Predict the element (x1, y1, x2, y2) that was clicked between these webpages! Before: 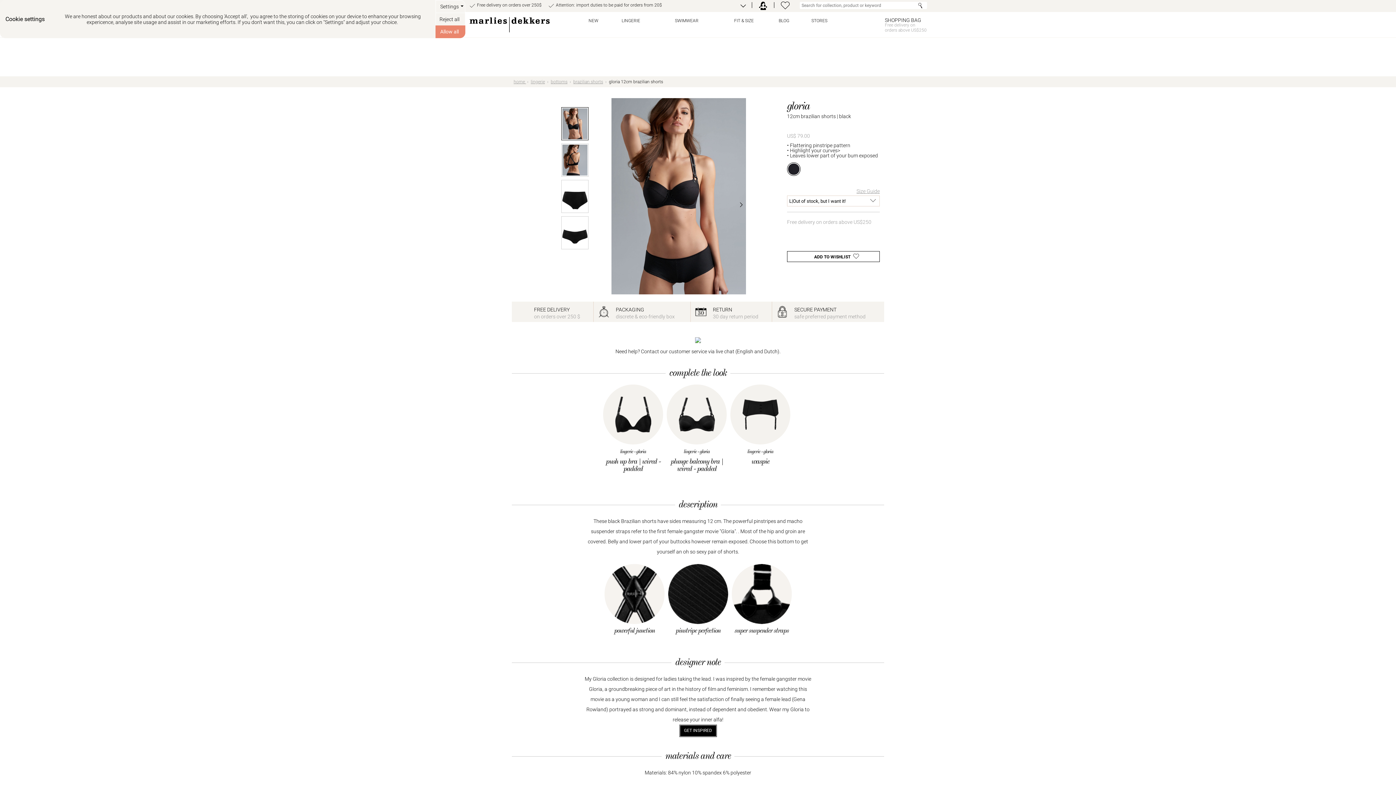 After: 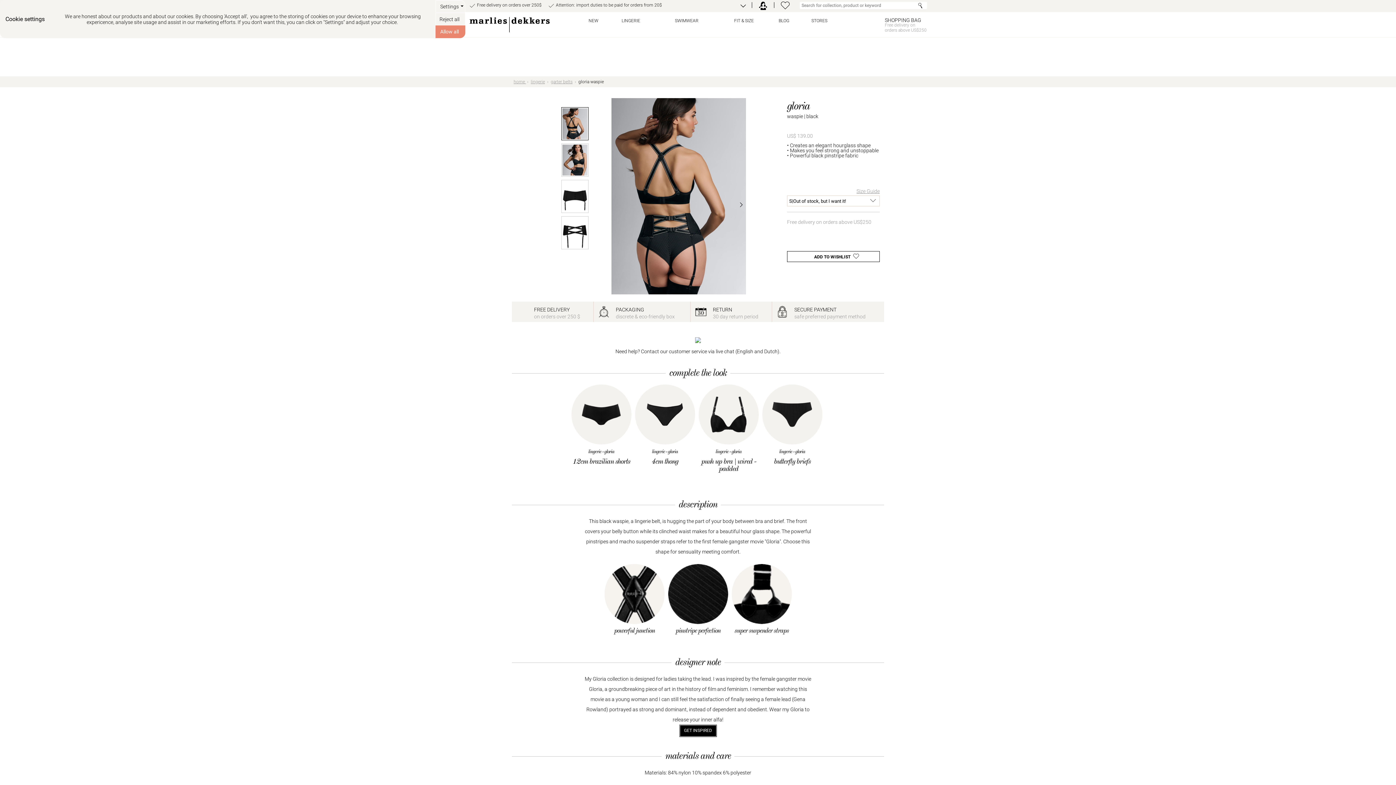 Action: label: lingerie - gloria bbox: (747, 449, 773, 454)